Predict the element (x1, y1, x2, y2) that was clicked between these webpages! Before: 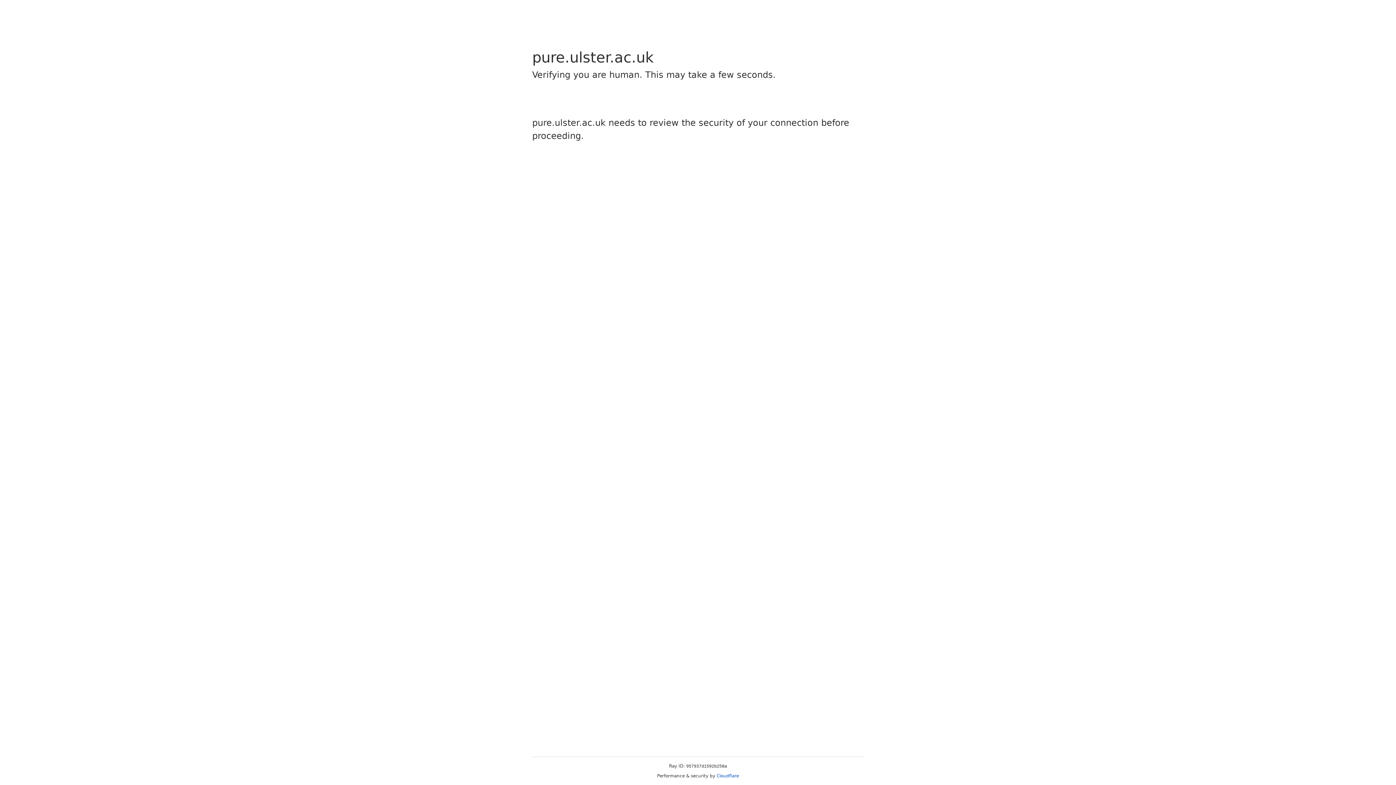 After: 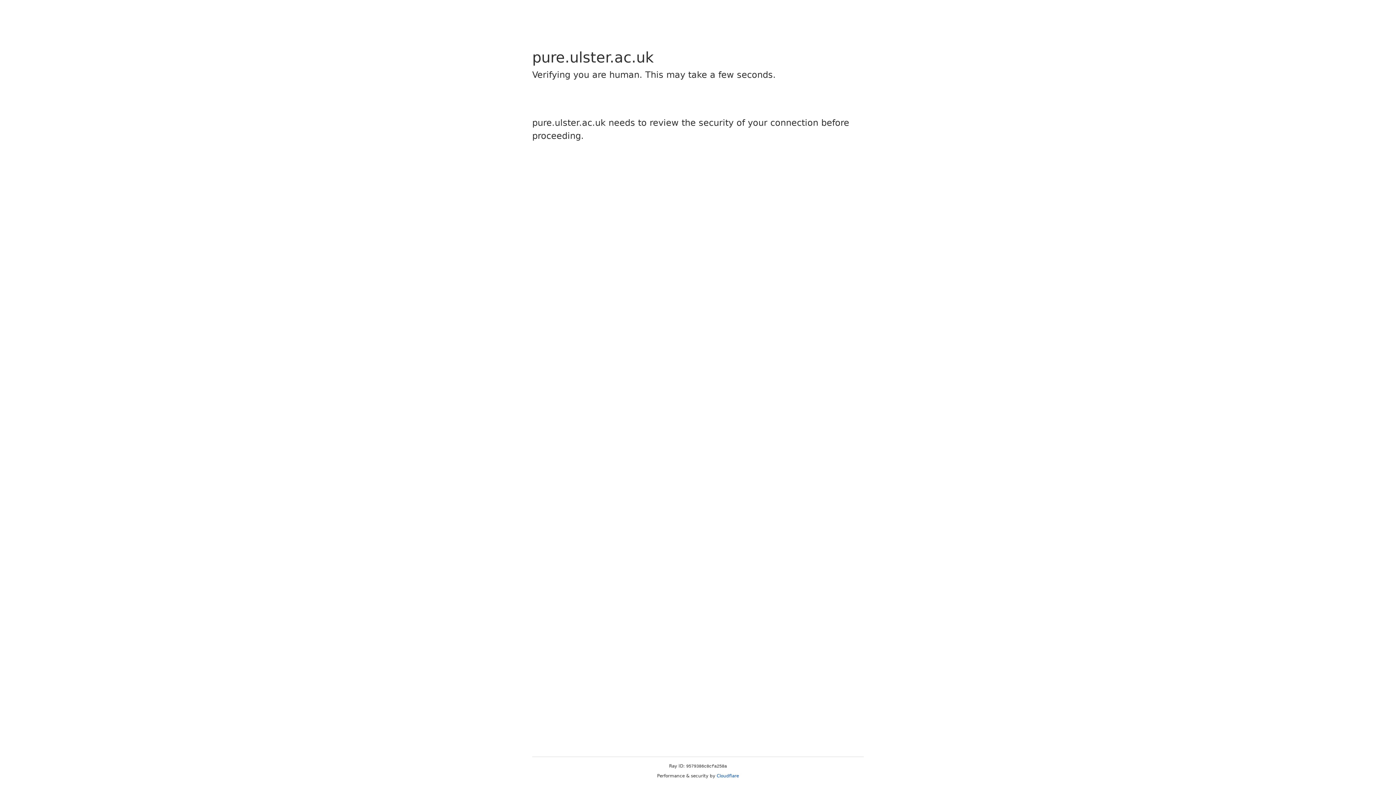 Action: label: Cloudflare bbox: (716, 773, 739, 778)